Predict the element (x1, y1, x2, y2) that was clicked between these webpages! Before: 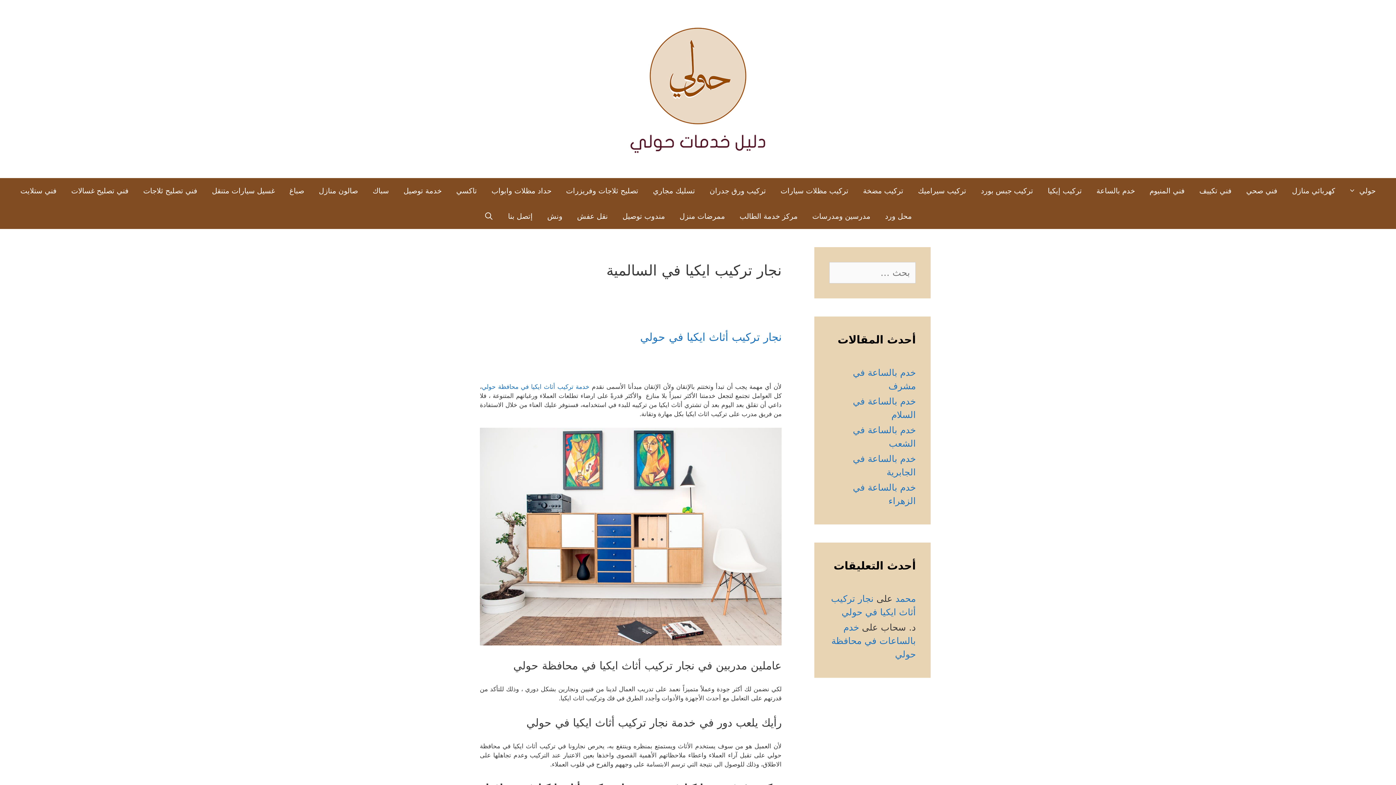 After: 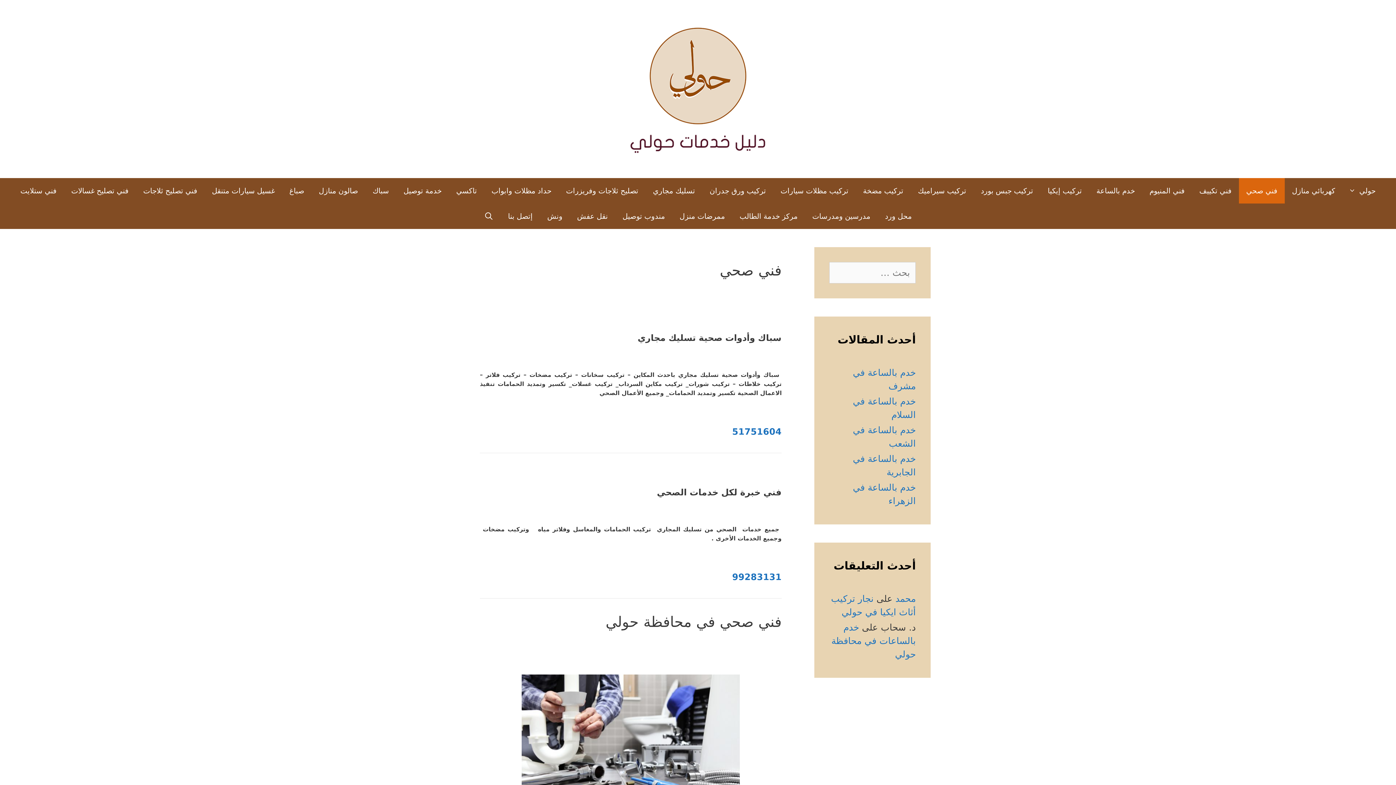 Action: label: فني صحي bbox: (1239, 178, 1285, 203)